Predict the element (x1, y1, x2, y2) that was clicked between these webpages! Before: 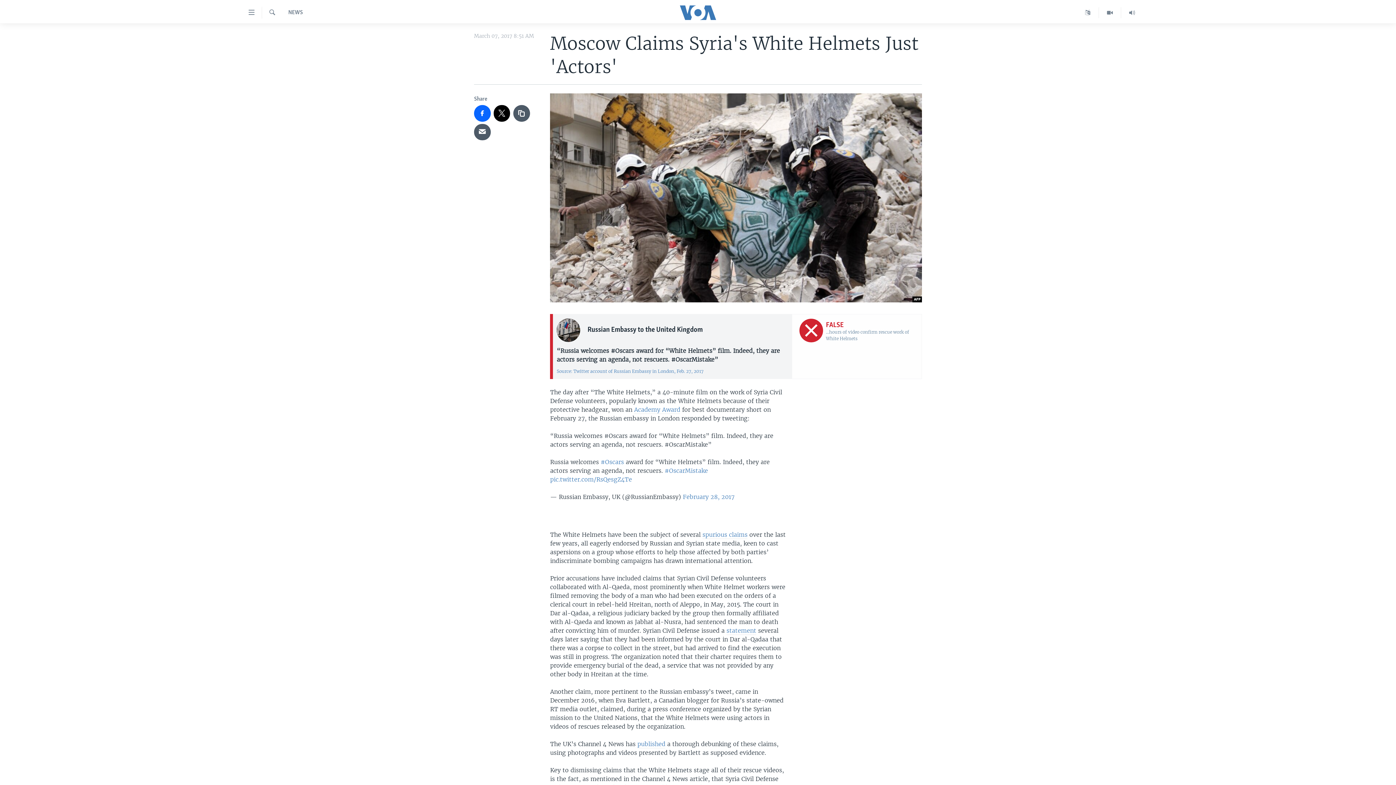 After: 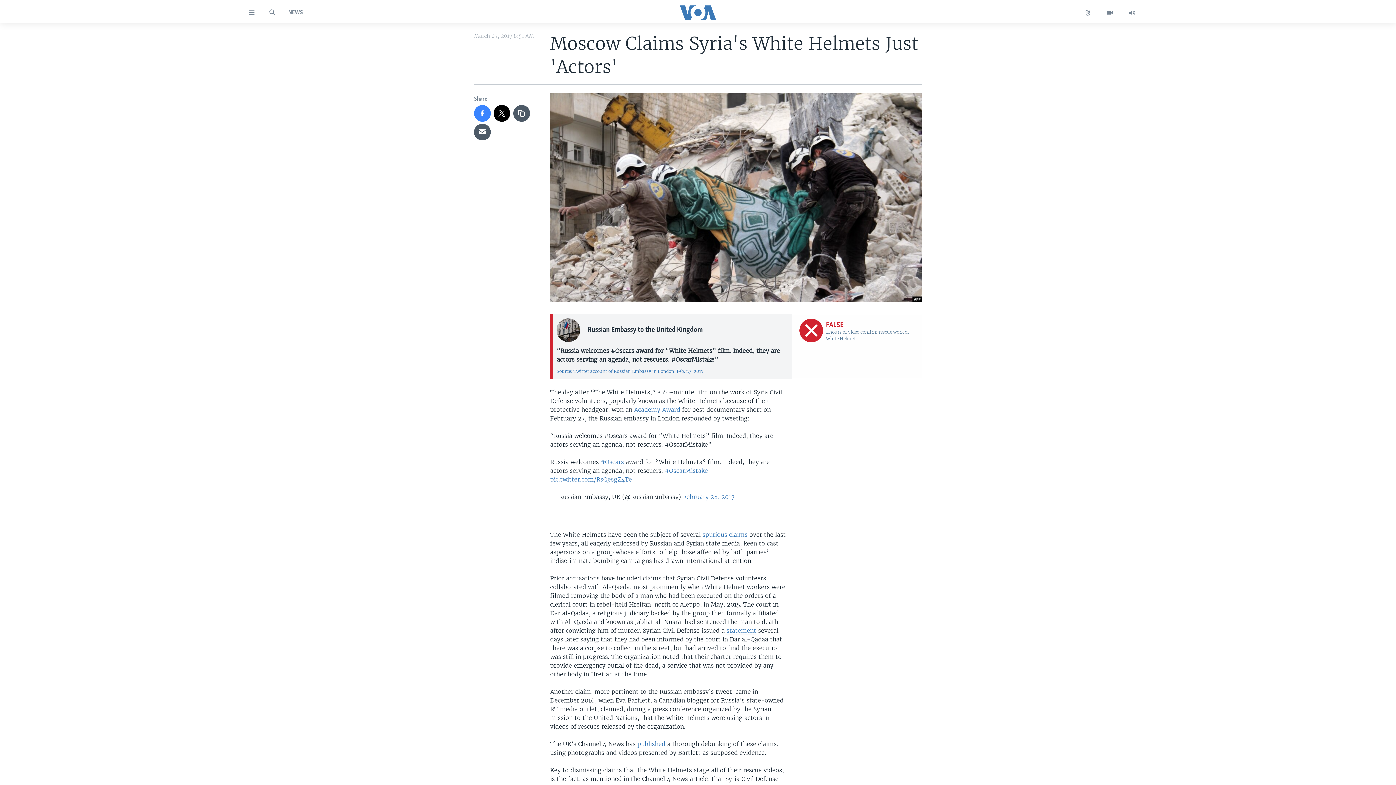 Action: bbox: (474, 105, 490, 121)